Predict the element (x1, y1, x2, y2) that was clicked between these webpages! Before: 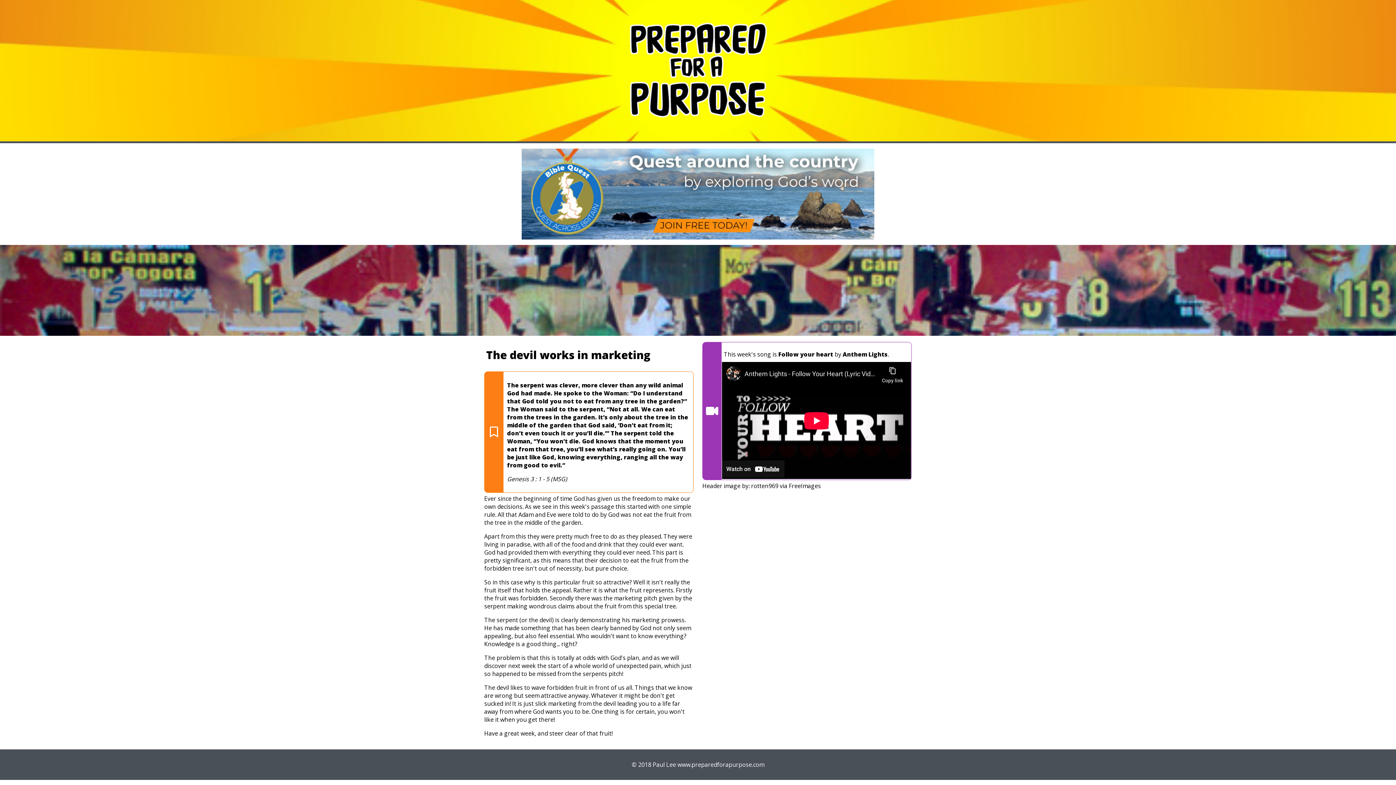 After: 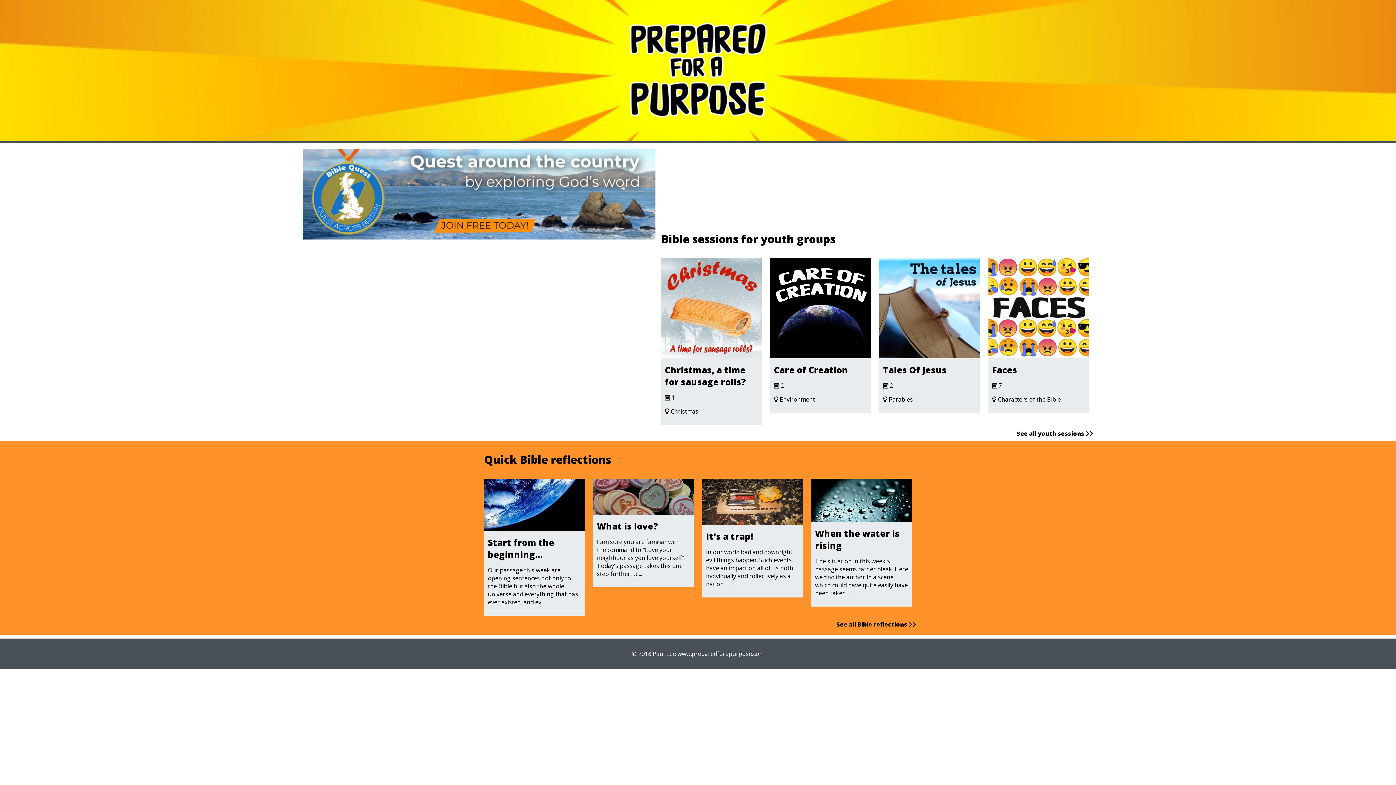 Action: bbox: (625, 121, 771, 129)